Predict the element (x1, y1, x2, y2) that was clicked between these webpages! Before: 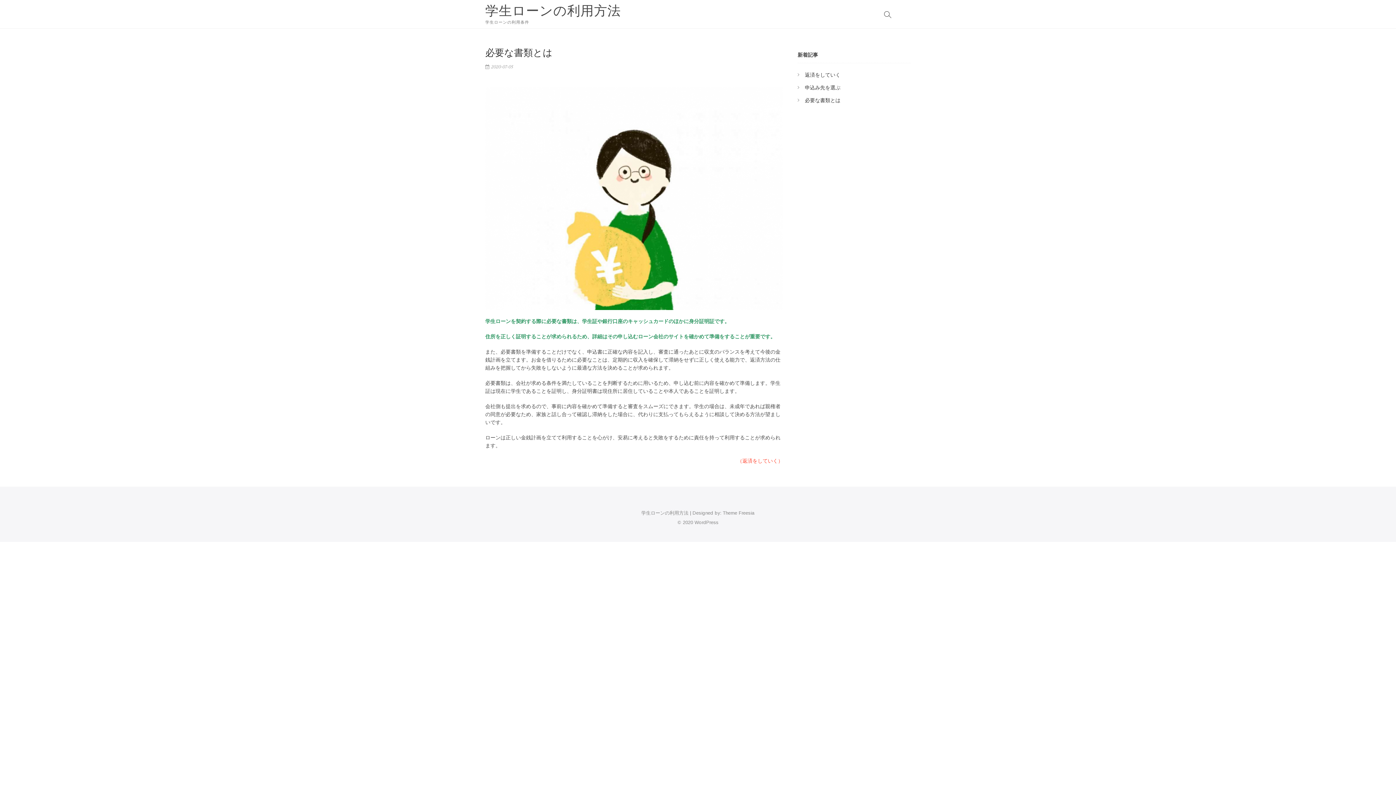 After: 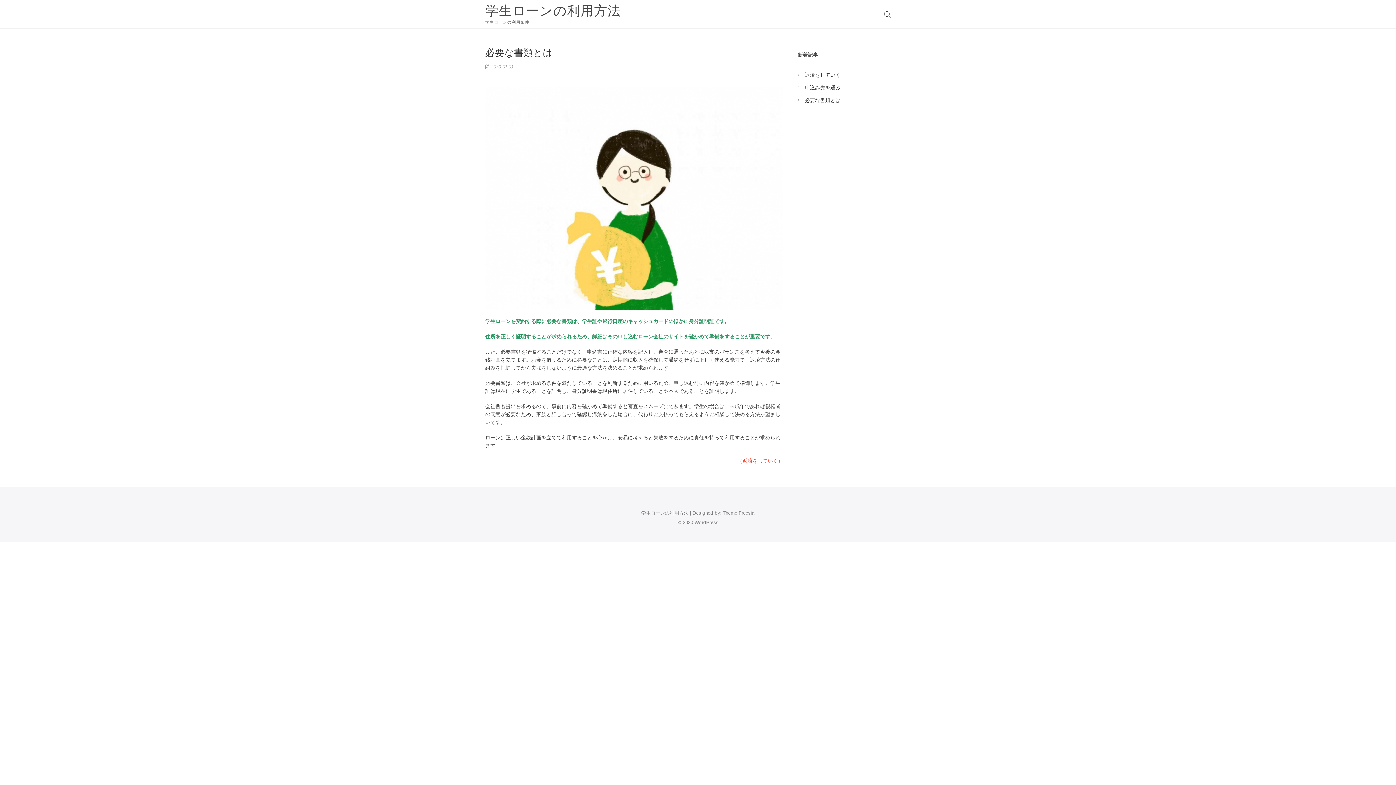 Action: label: 必要な書類とは bbox: (805, 97, 840, 103)